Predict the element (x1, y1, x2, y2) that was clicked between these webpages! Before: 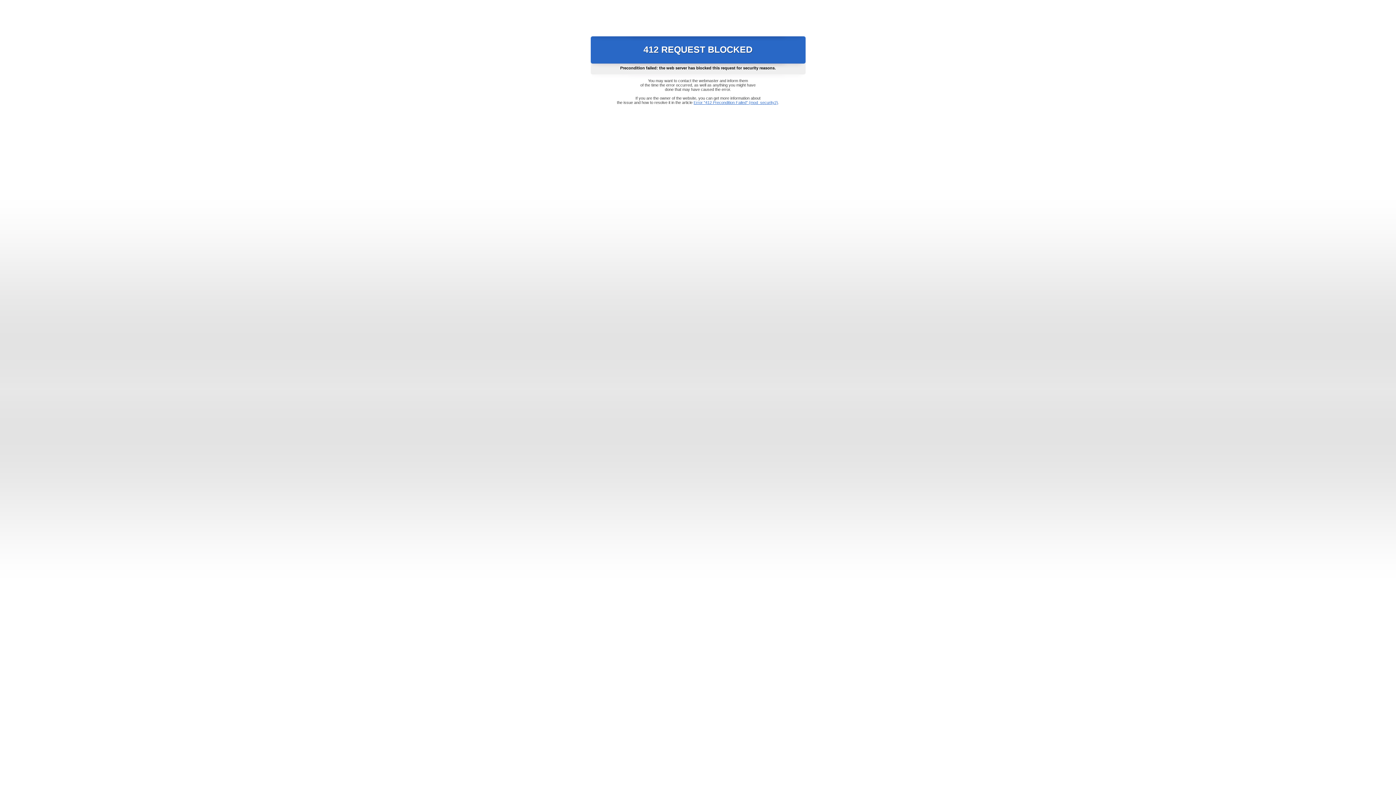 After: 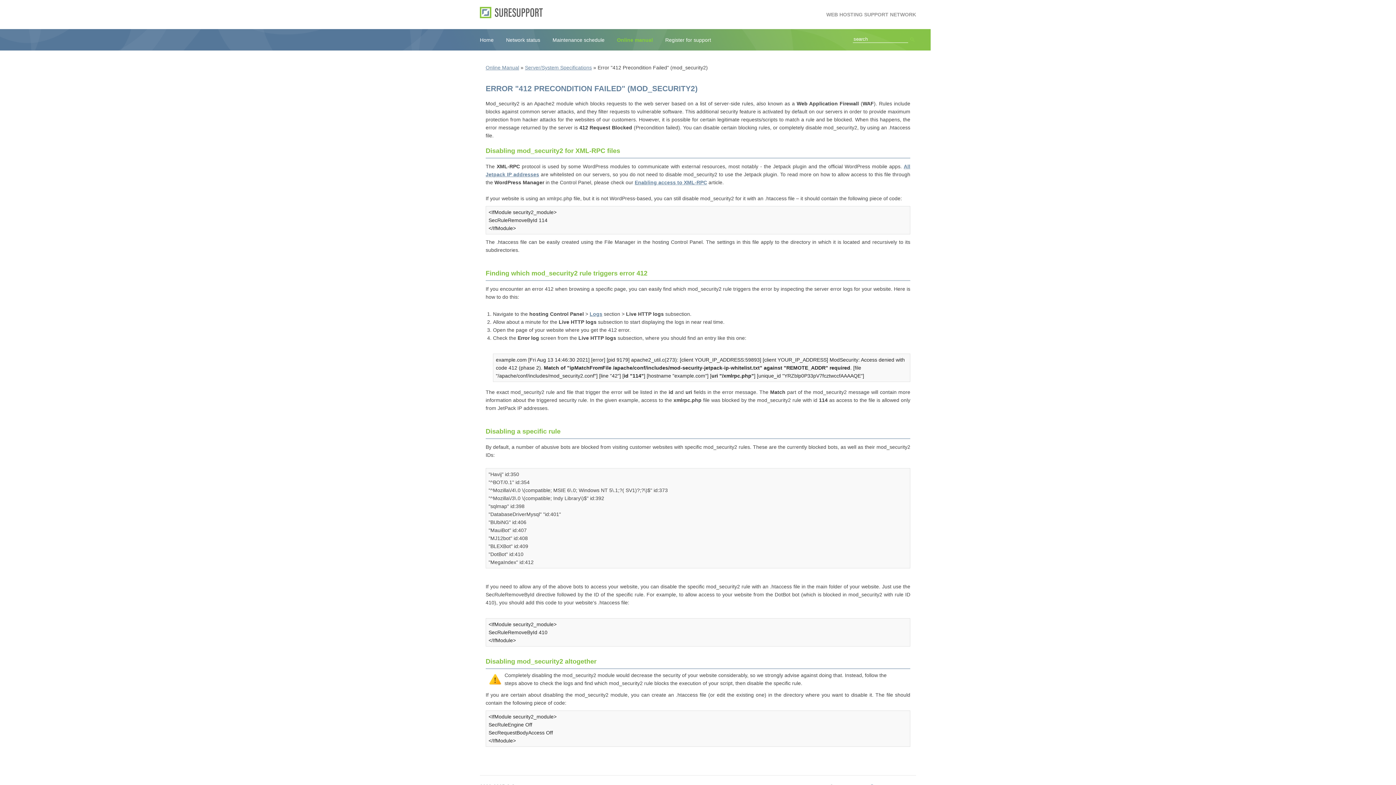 Action: label: Error "412 Precondition Failed" (mod_security2) bbox: (693, 100, 778, 104)